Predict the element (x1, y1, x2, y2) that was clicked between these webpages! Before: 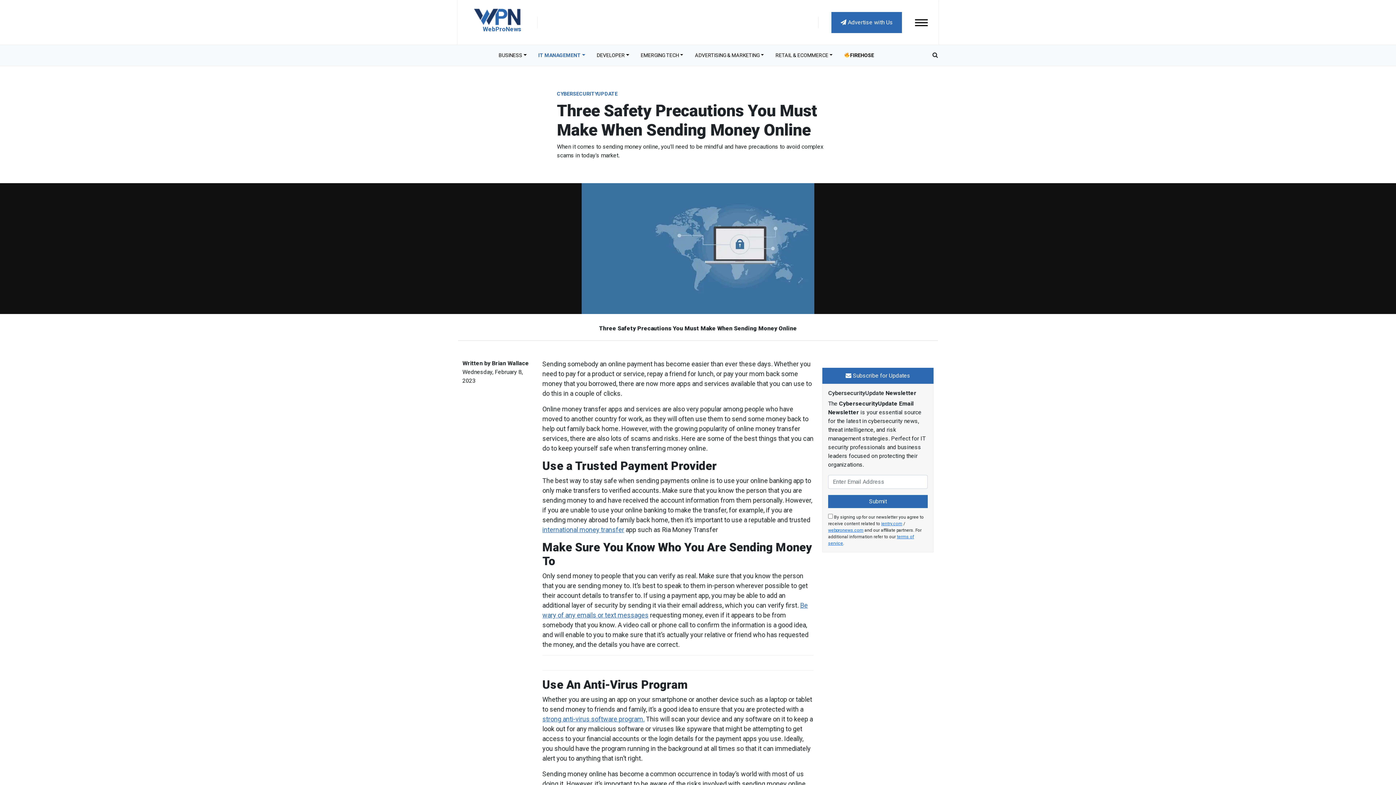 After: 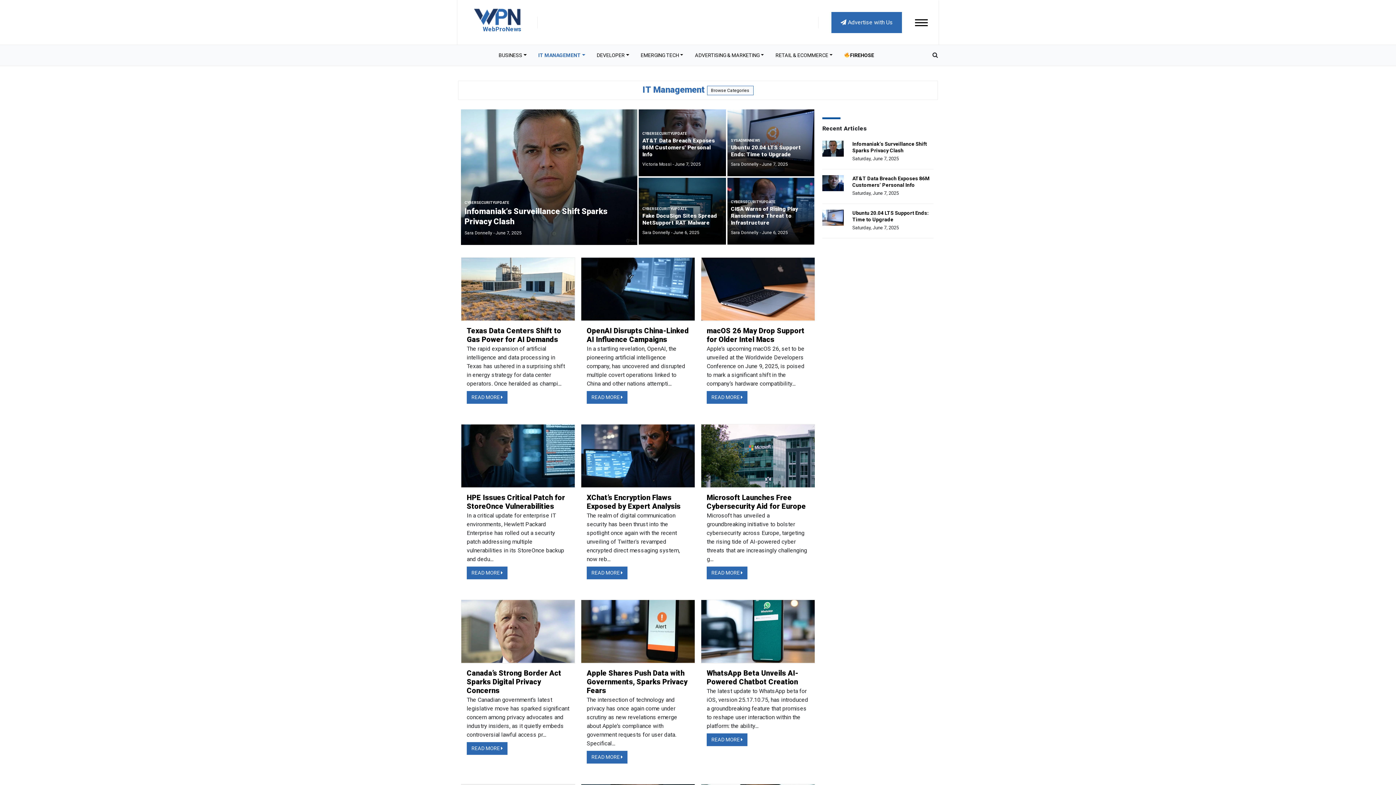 Action: bbox: (532, 48, 591, 62) label: IT MANAGEMENT